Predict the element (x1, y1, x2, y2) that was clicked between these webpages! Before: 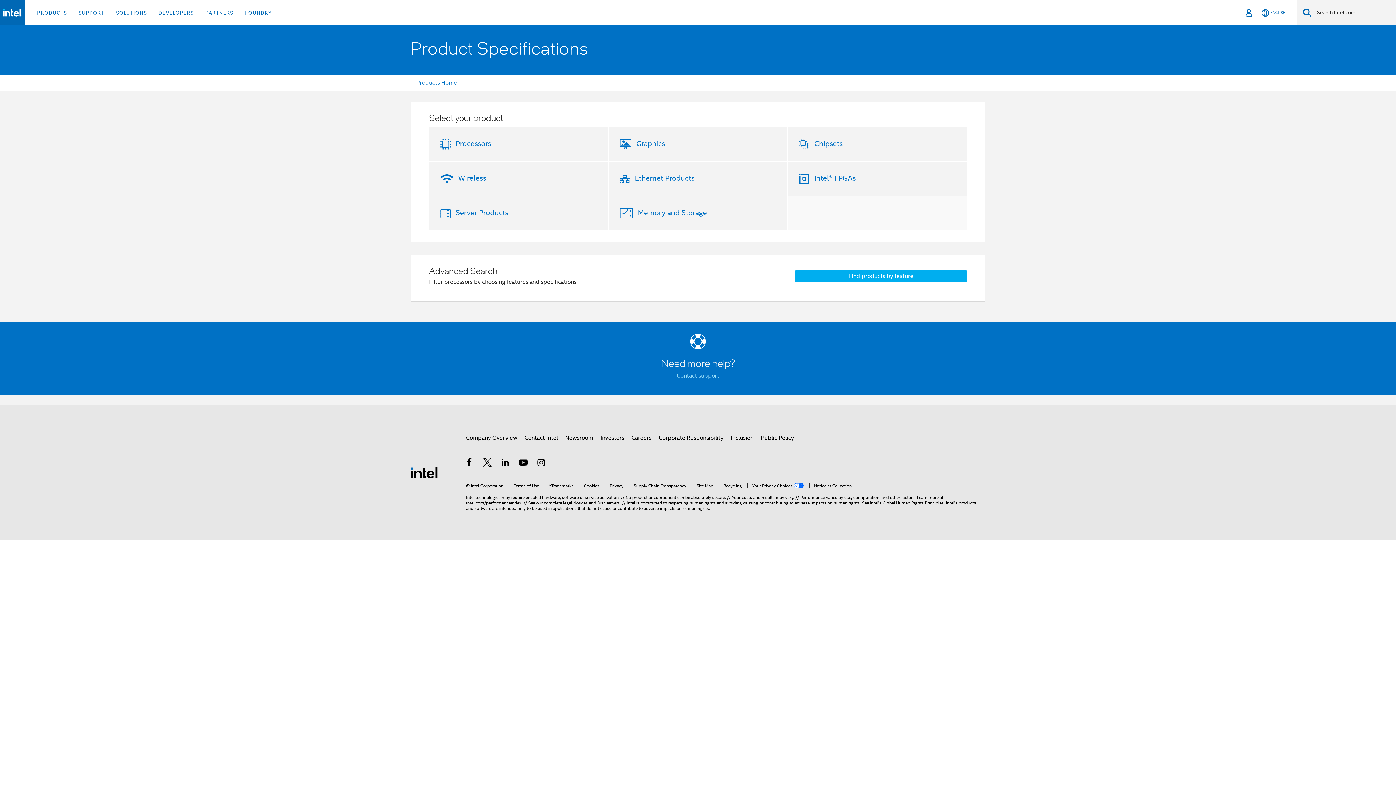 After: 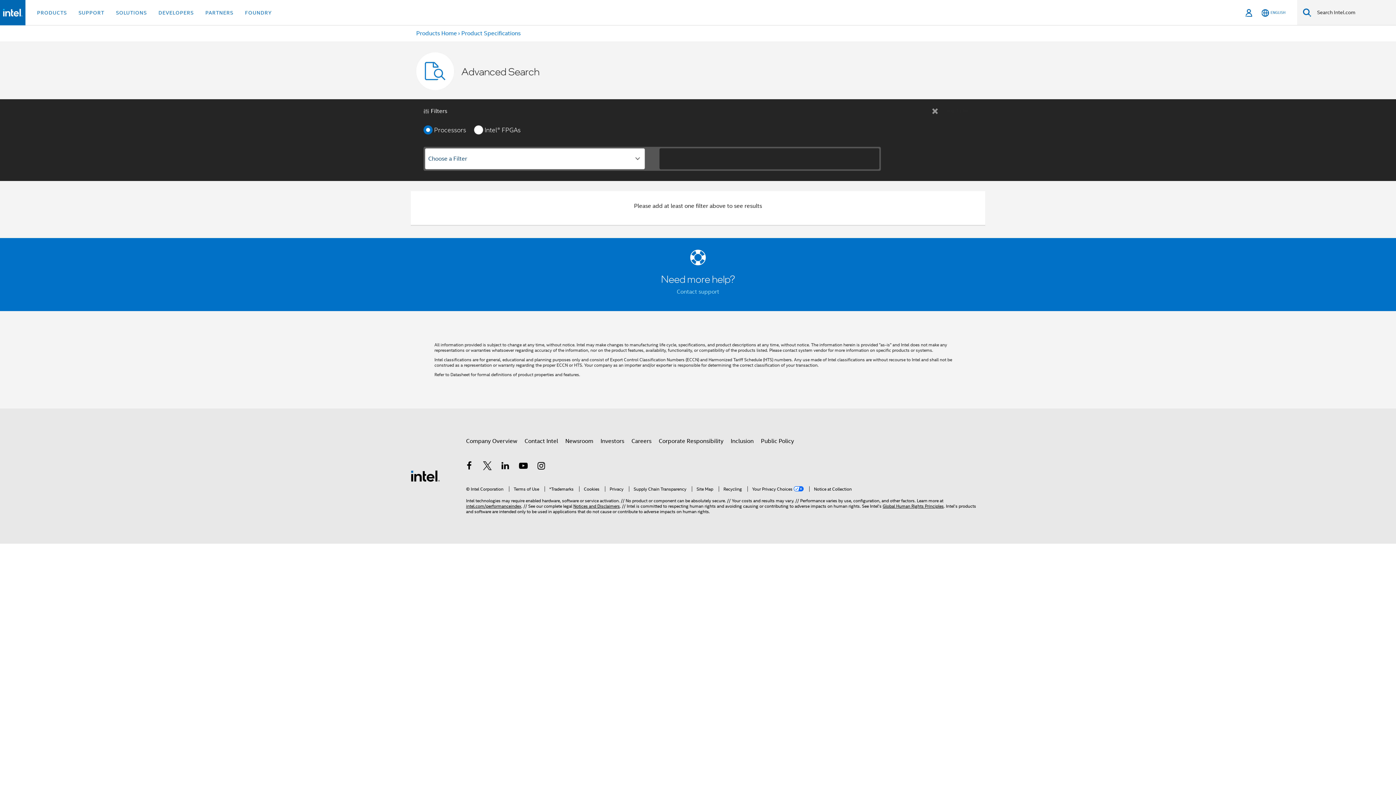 Action: label: Find products by feature bbox: (795, 270, 967, 282)